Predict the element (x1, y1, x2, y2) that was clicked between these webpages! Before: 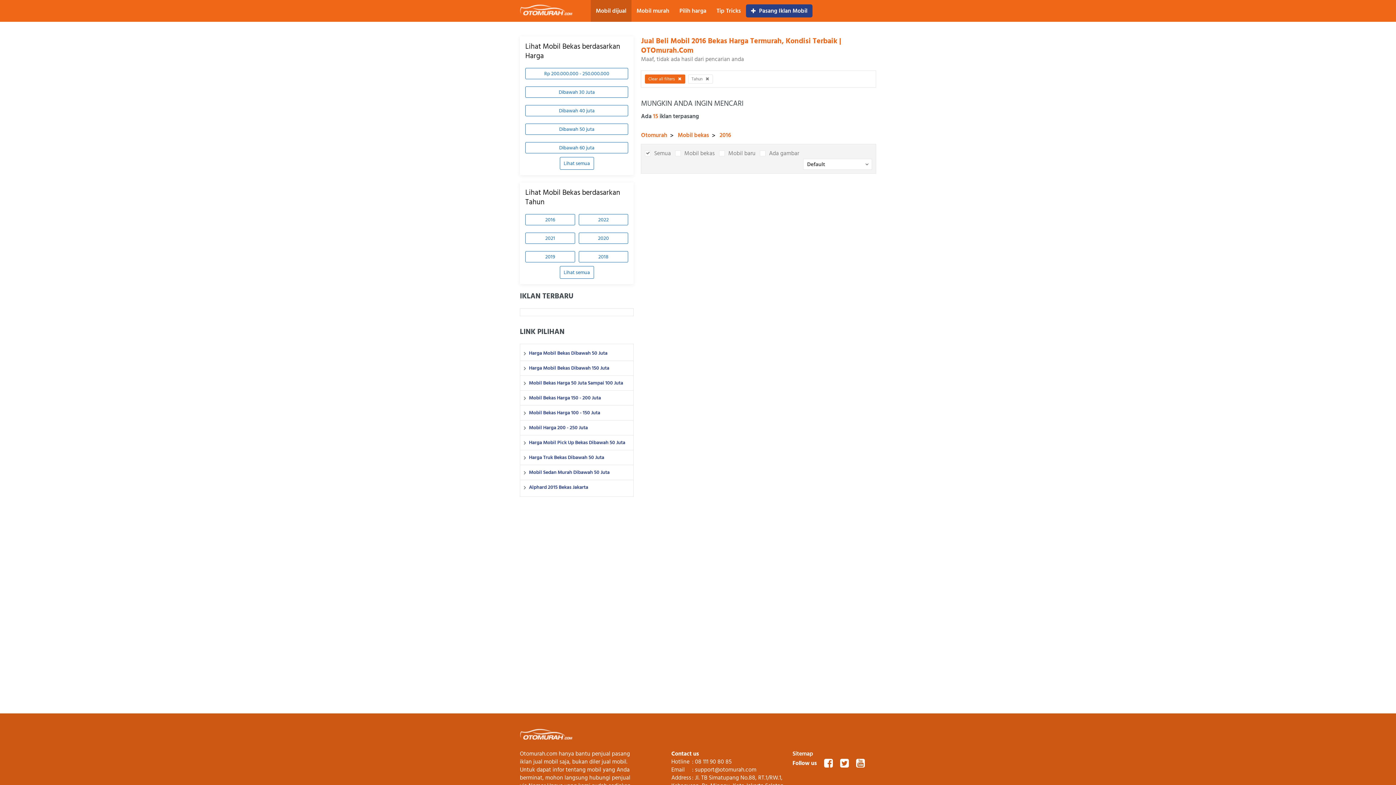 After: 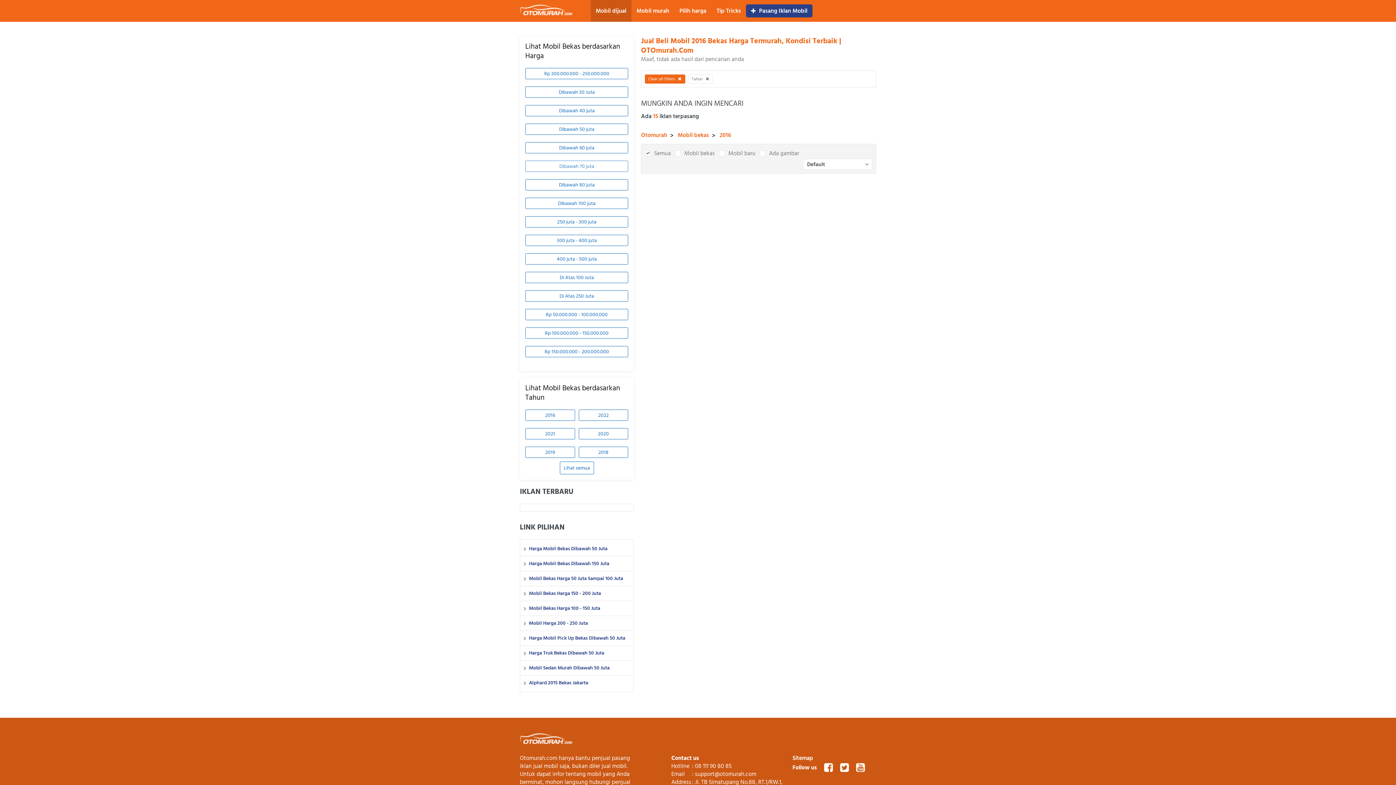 Action: bbox: (559, 157, 594, 169) label: Lihat semua